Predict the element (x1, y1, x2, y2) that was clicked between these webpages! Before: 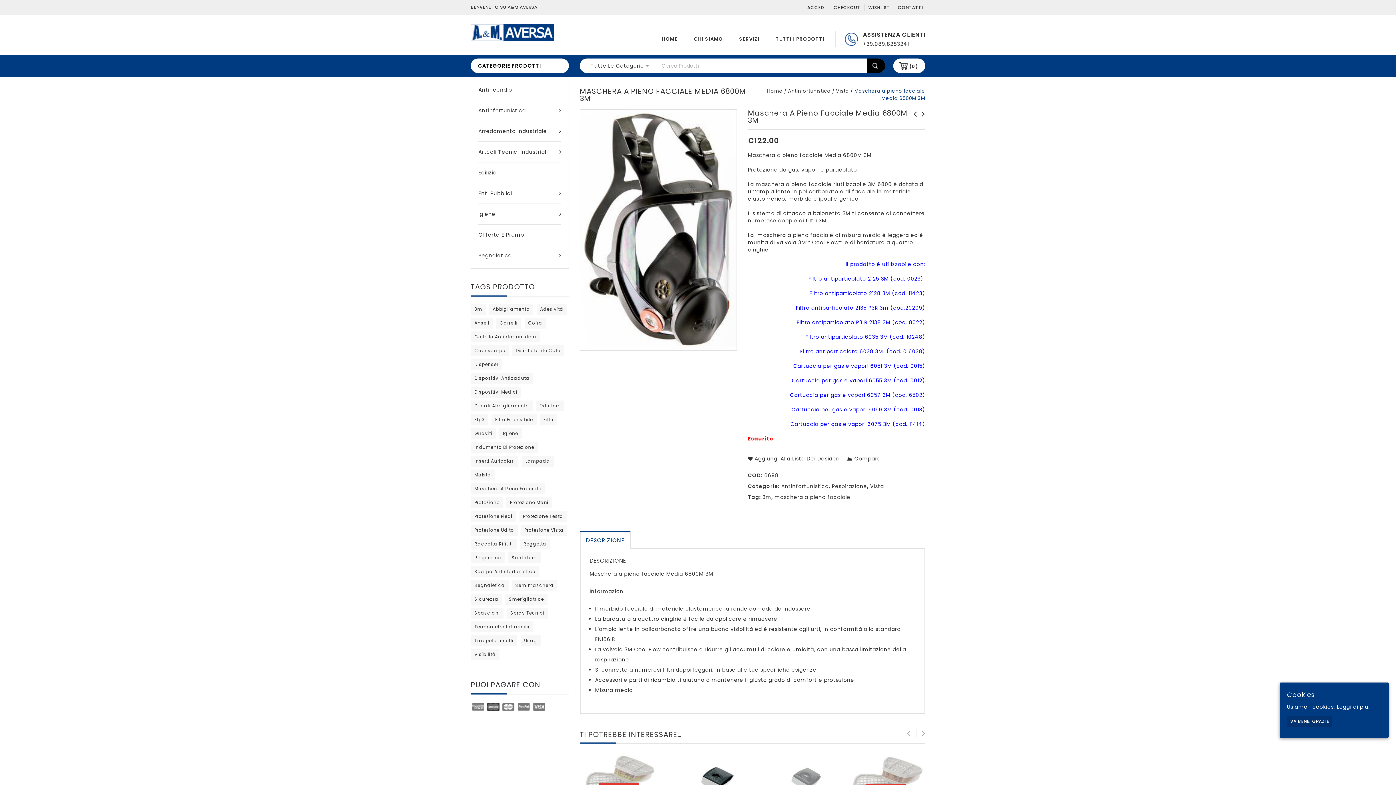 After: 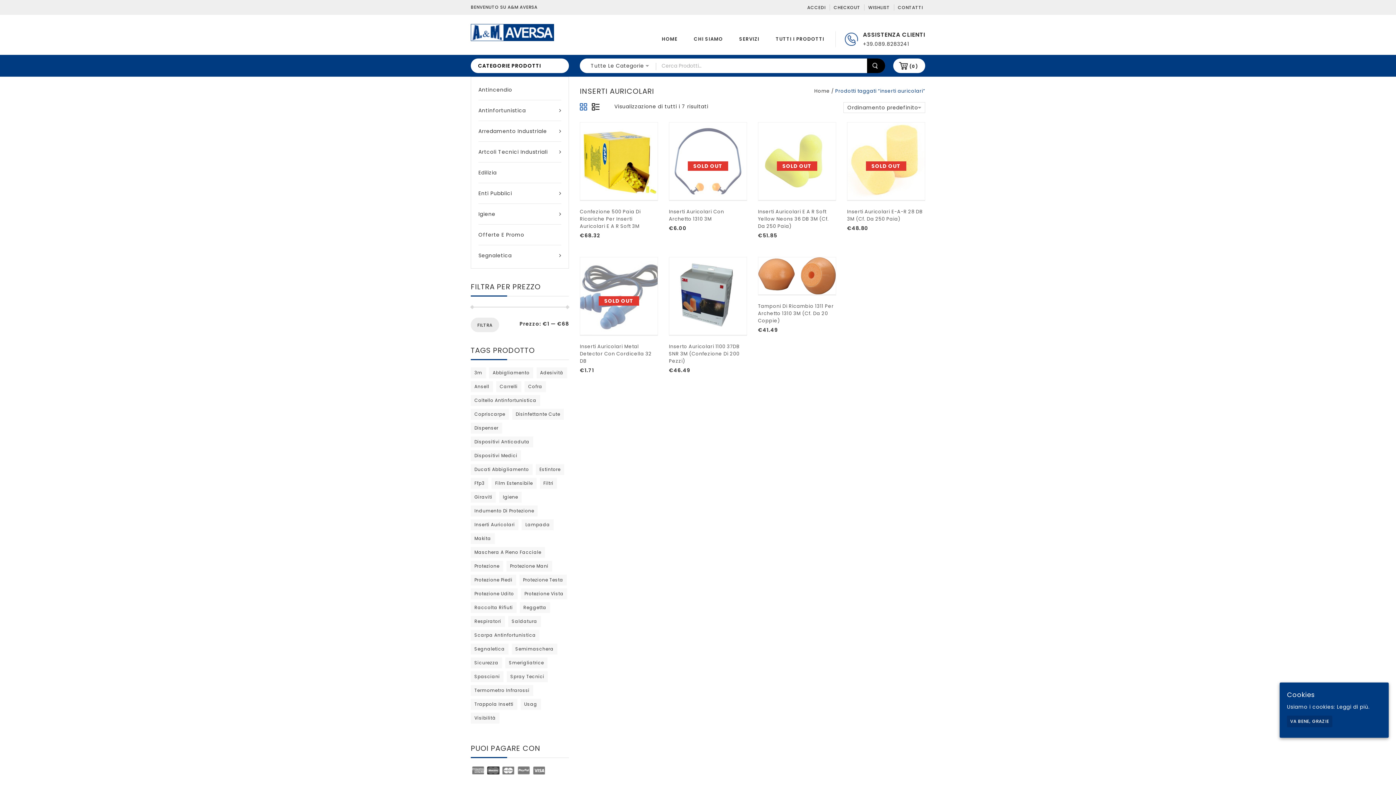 Action: label: inserti auricolari (7 products) bbox: (470, 456, 518, 466)